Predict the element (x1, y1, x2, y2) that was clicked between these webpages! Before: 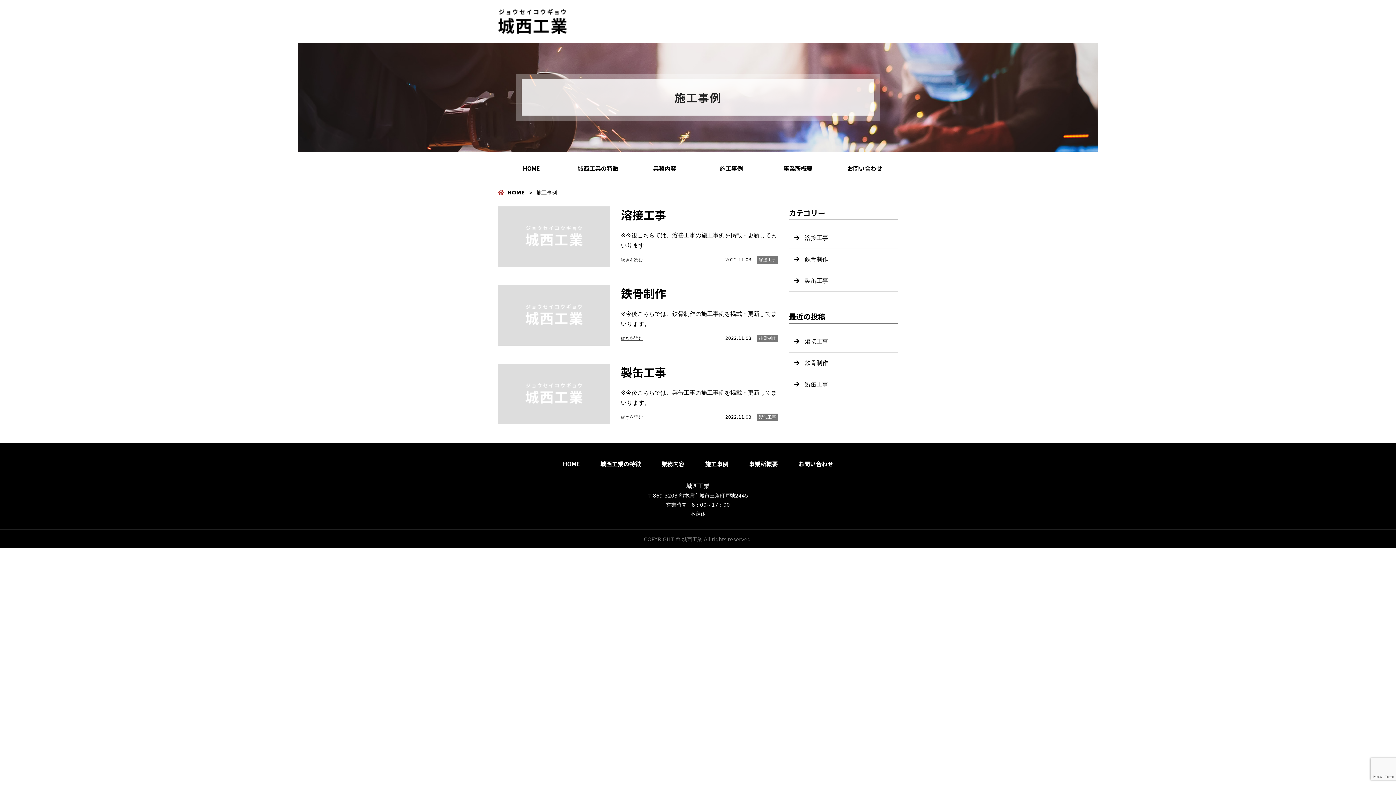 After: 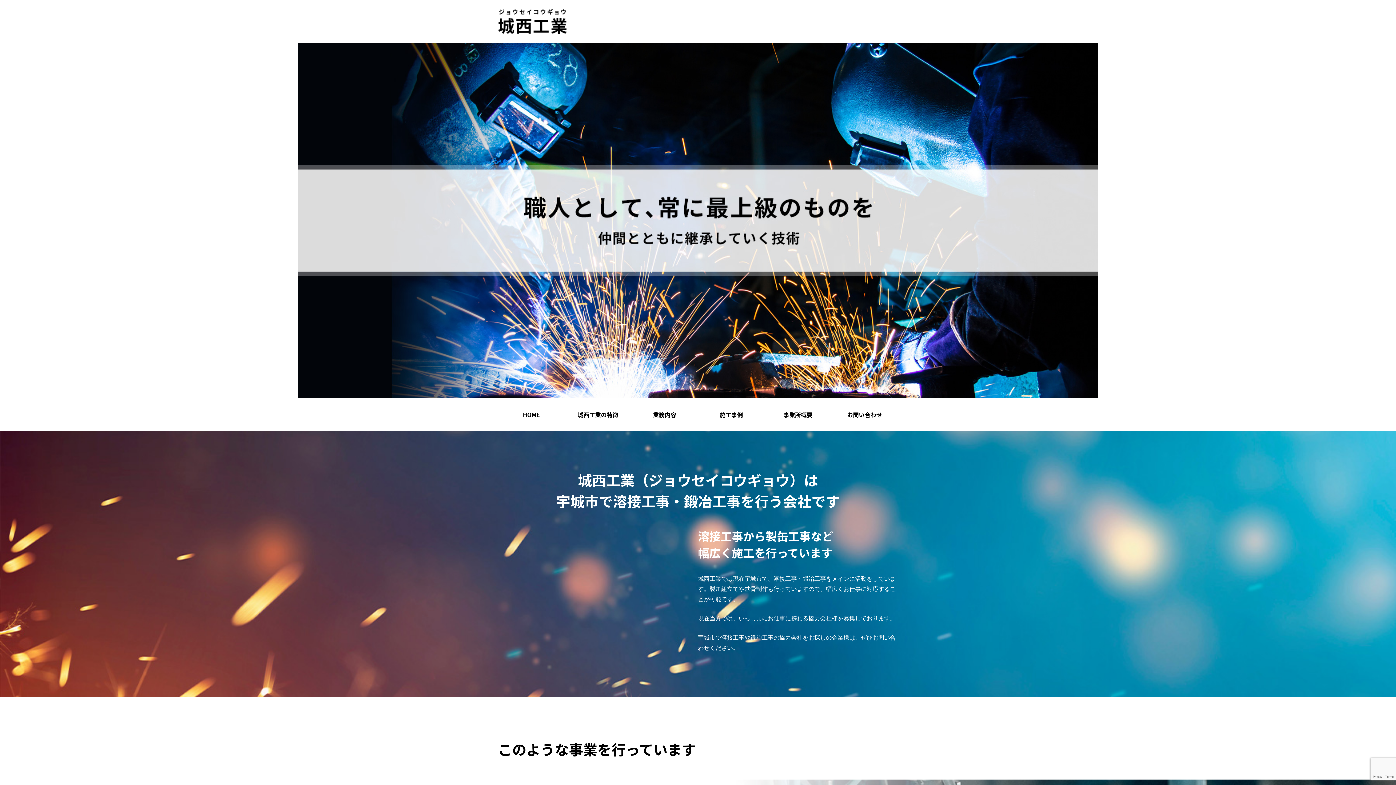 Action: label: HOME bbox: (498, 152, 564, 184)